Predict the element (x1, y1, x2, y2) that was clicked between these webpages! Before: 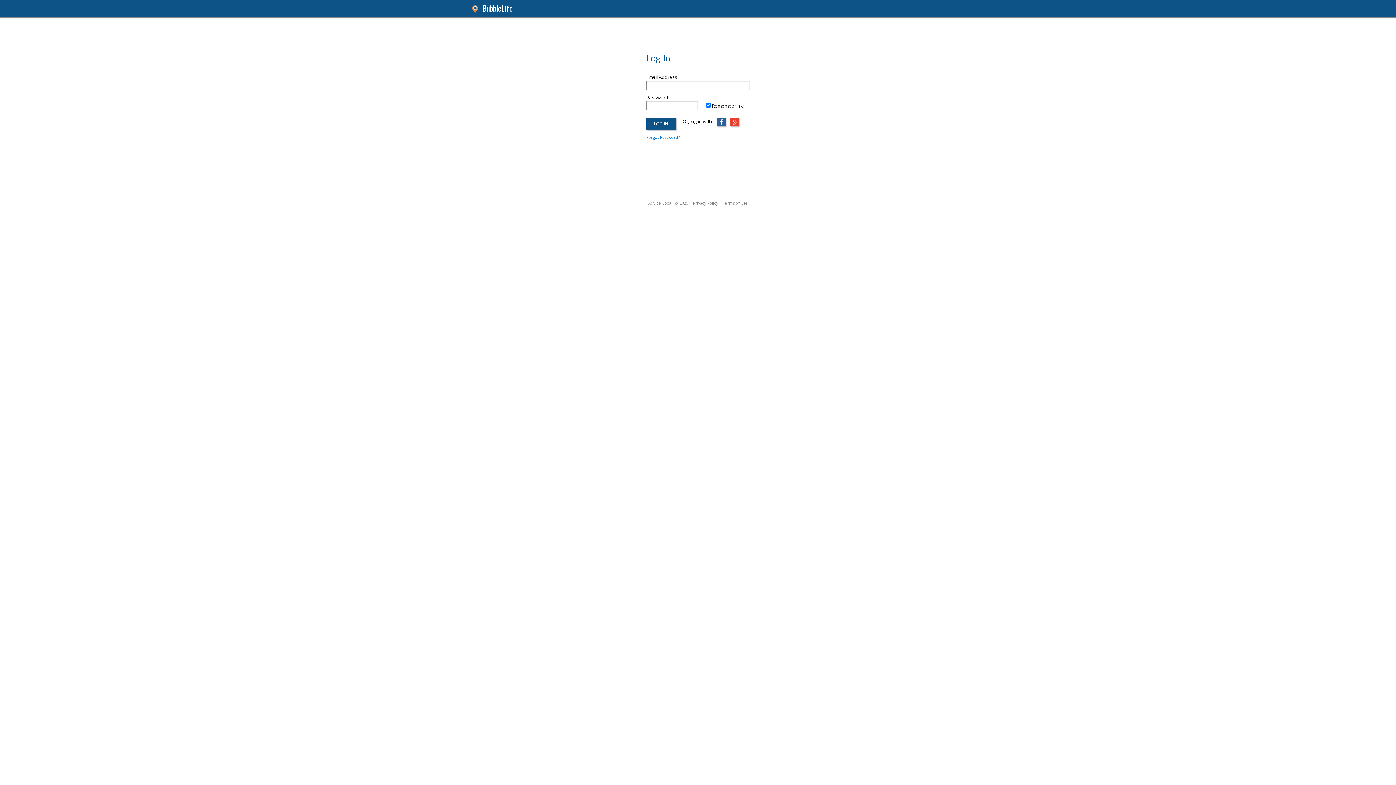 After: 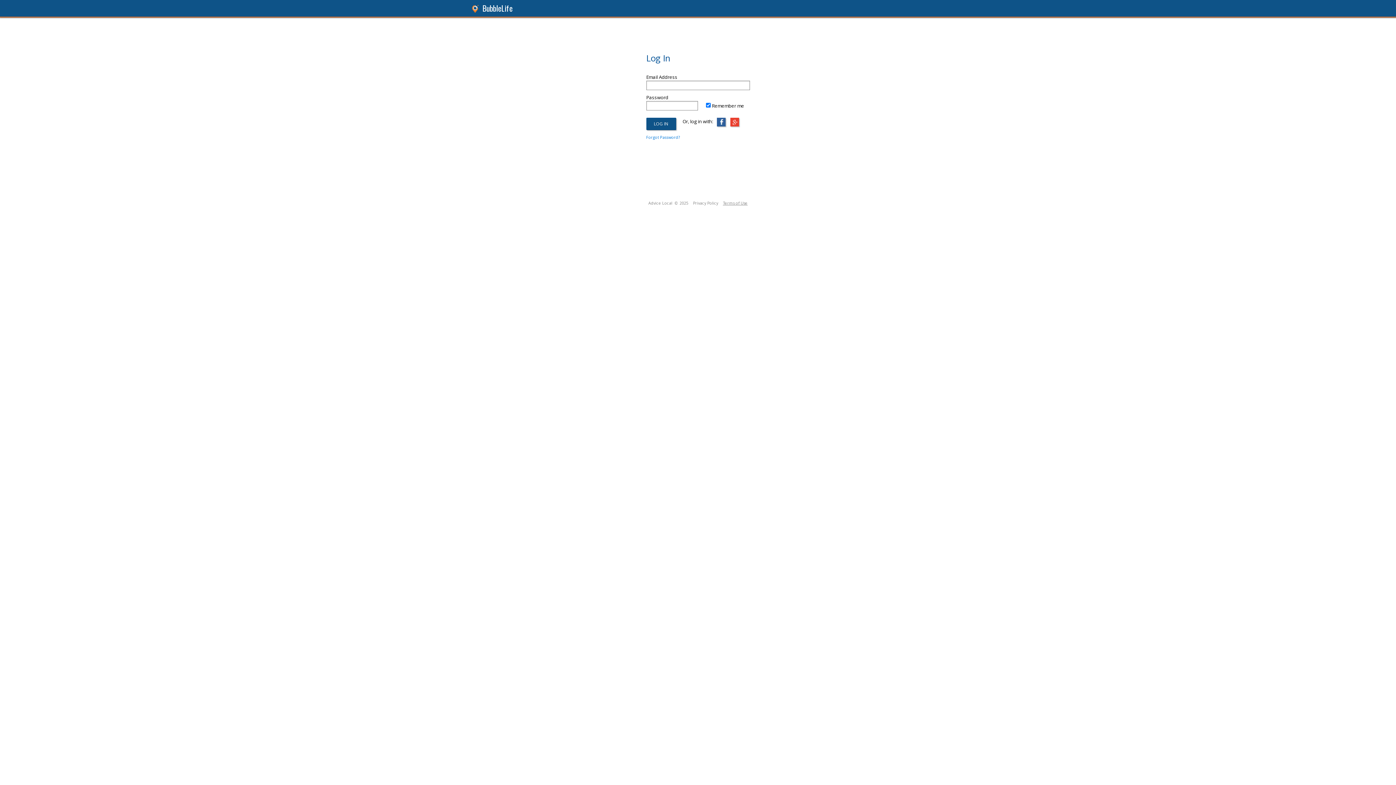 Action: label: Terms of Use bbox: (723, 200, 747, 205)